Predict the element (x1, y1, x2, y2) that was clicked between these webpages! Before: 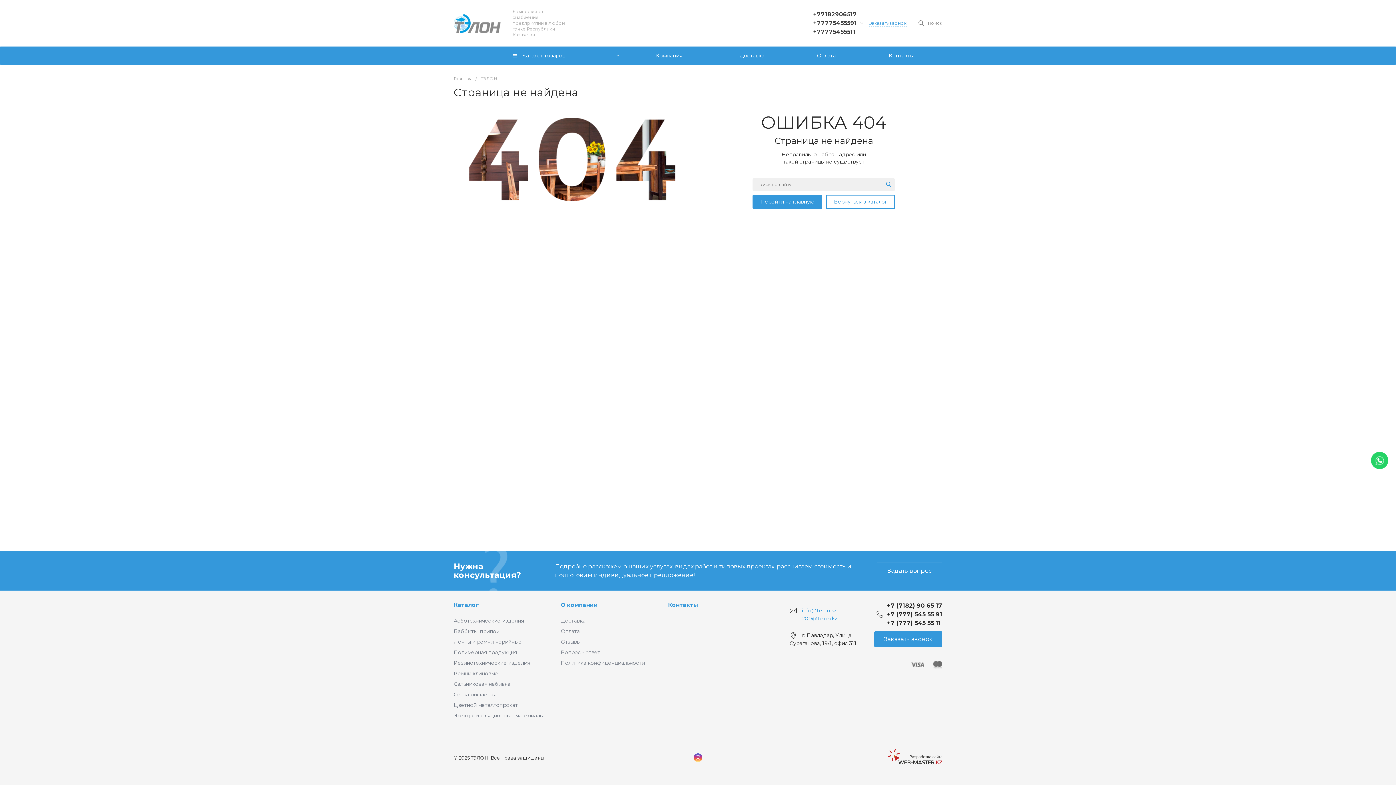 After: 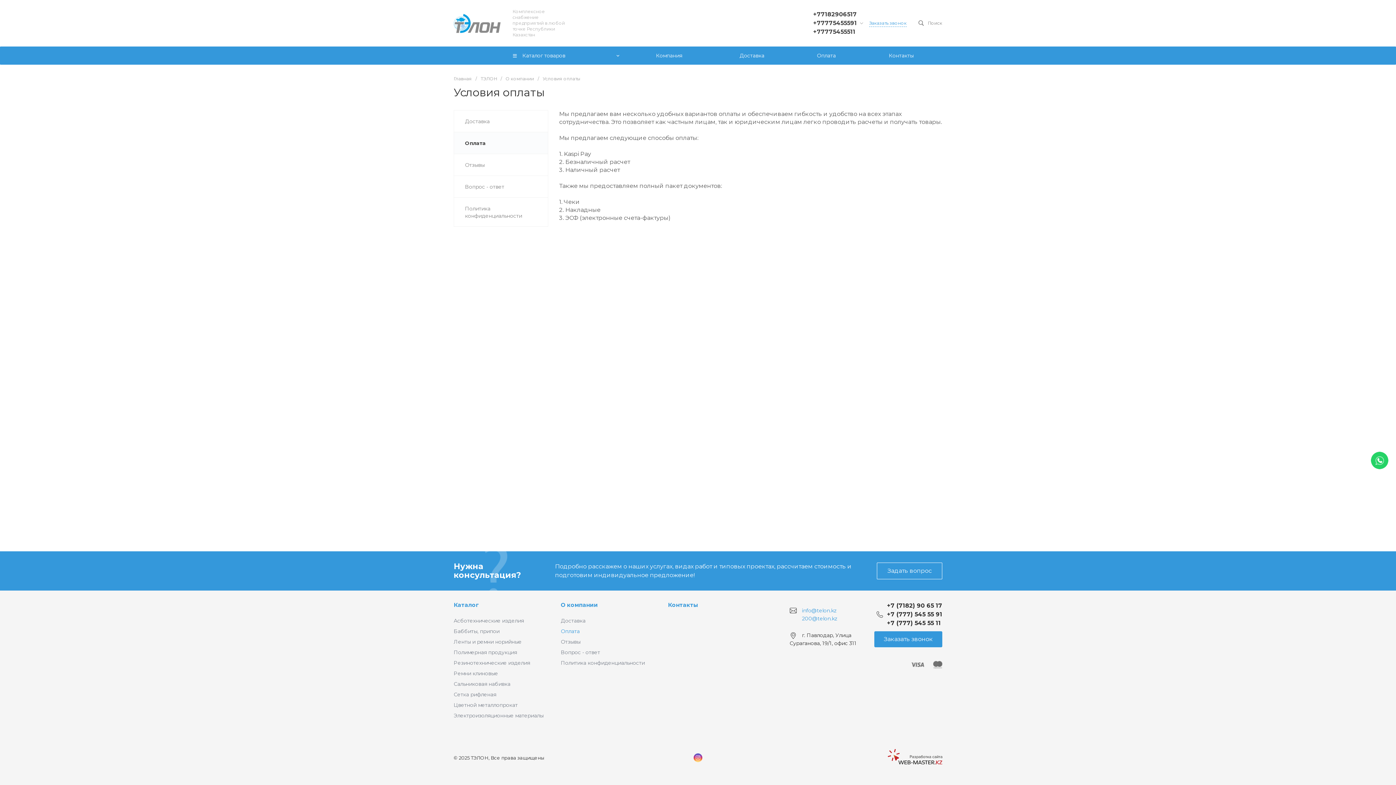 Action: bbox: (792, 46, 860, 64) label: Оплата